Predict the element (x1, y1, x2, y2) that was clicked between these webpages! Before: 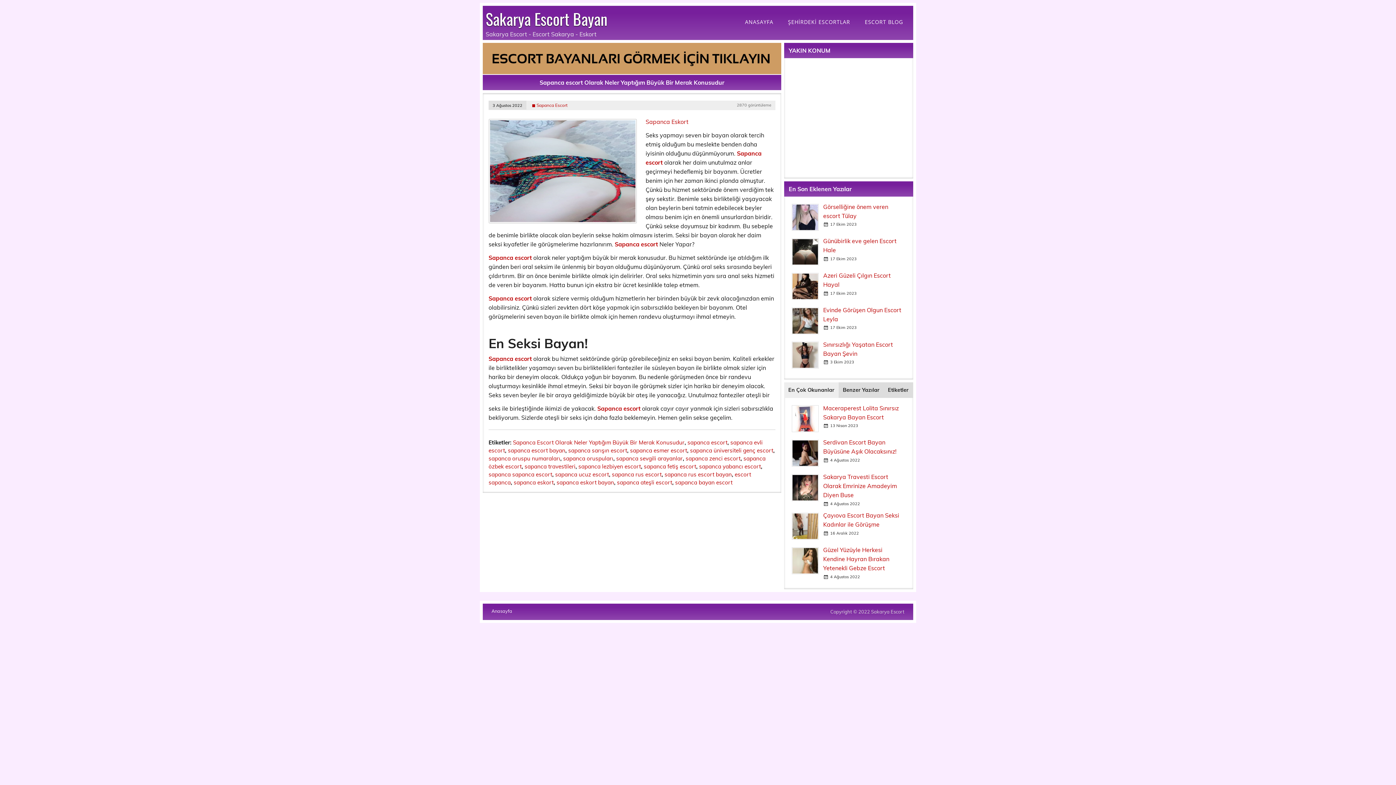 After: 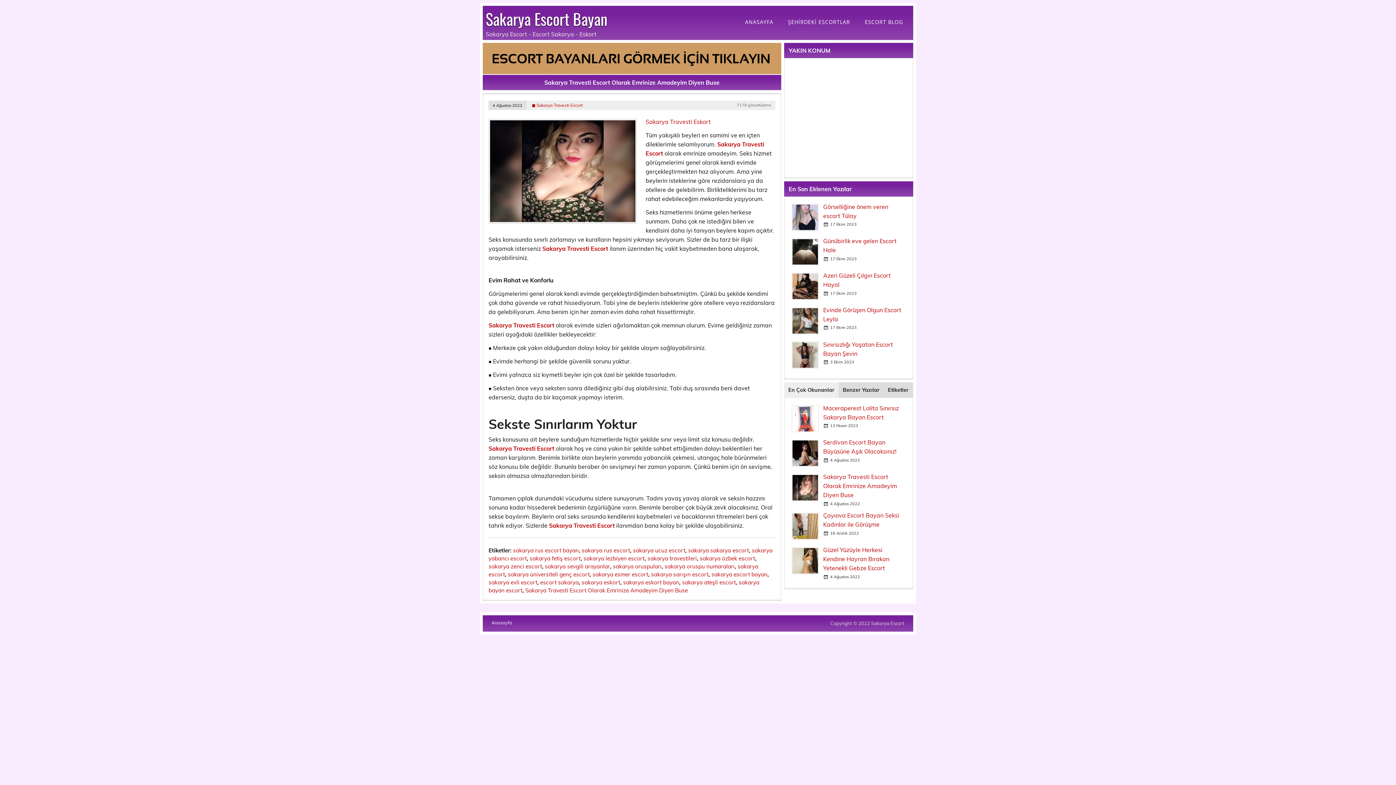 Action: bbox: (823, 473, 897, 498) label: Sakarya Travesti Escort Olarak Emrinize Amadeyim Diyen Buse